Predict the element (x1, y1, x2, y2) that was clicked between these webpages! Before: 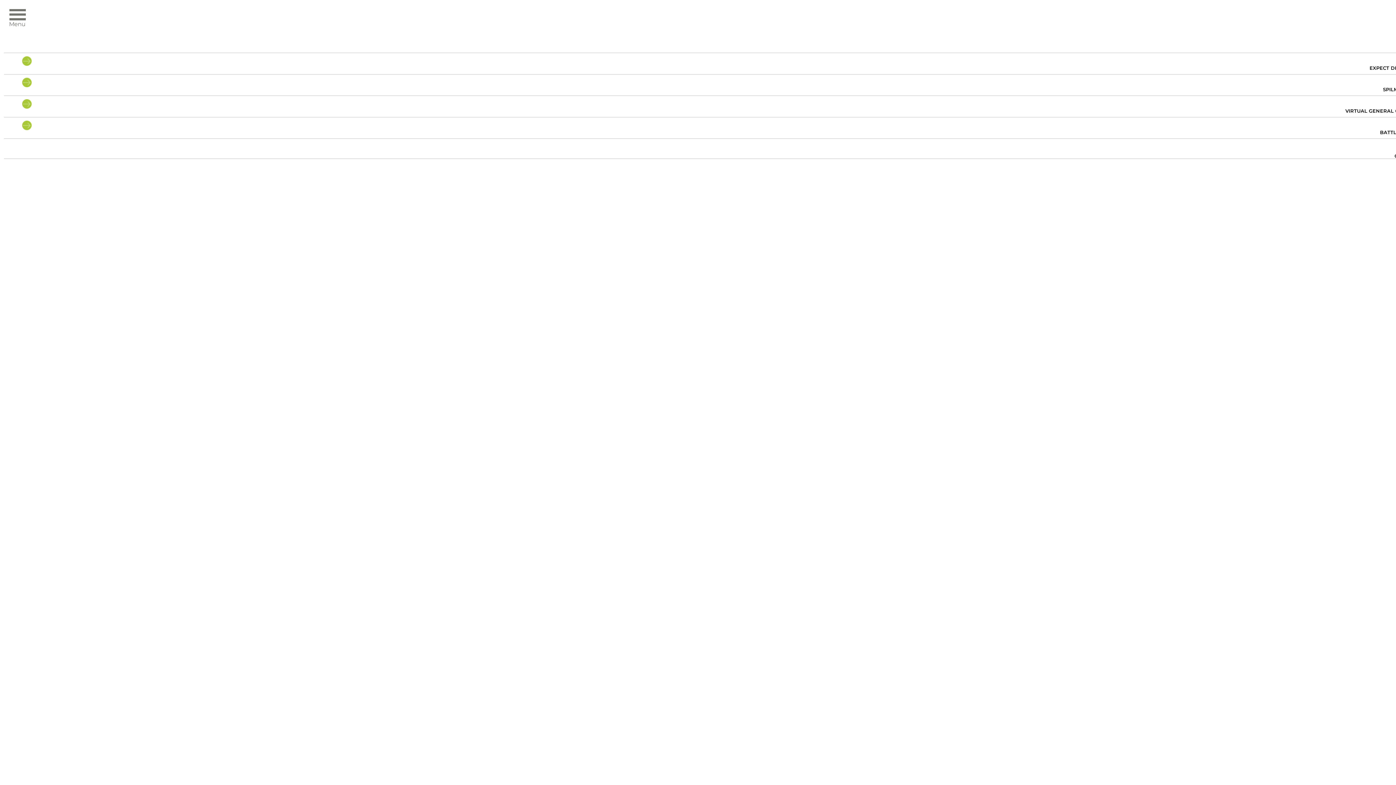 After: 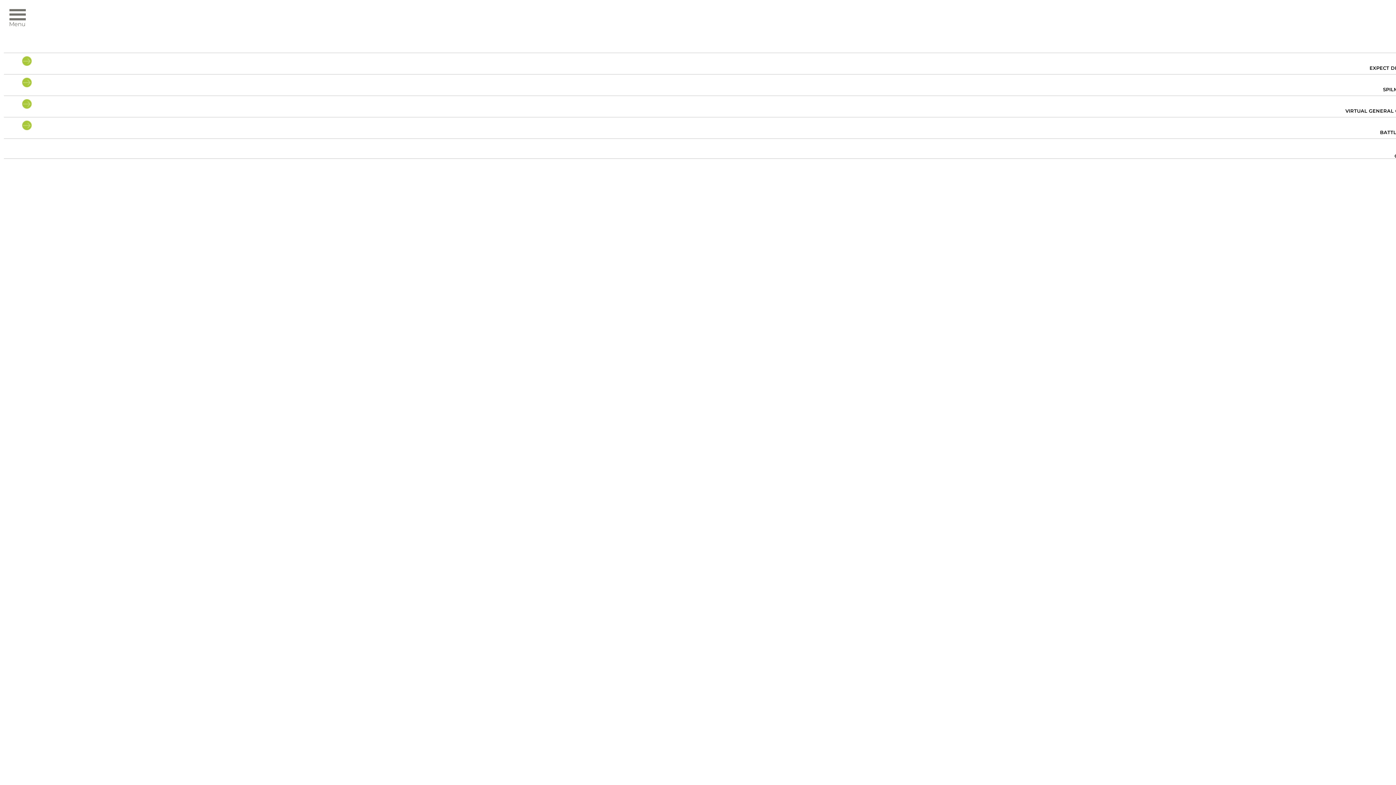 Action: bbox: (3, 122, 1420, 138) label: BATTLE GROUP